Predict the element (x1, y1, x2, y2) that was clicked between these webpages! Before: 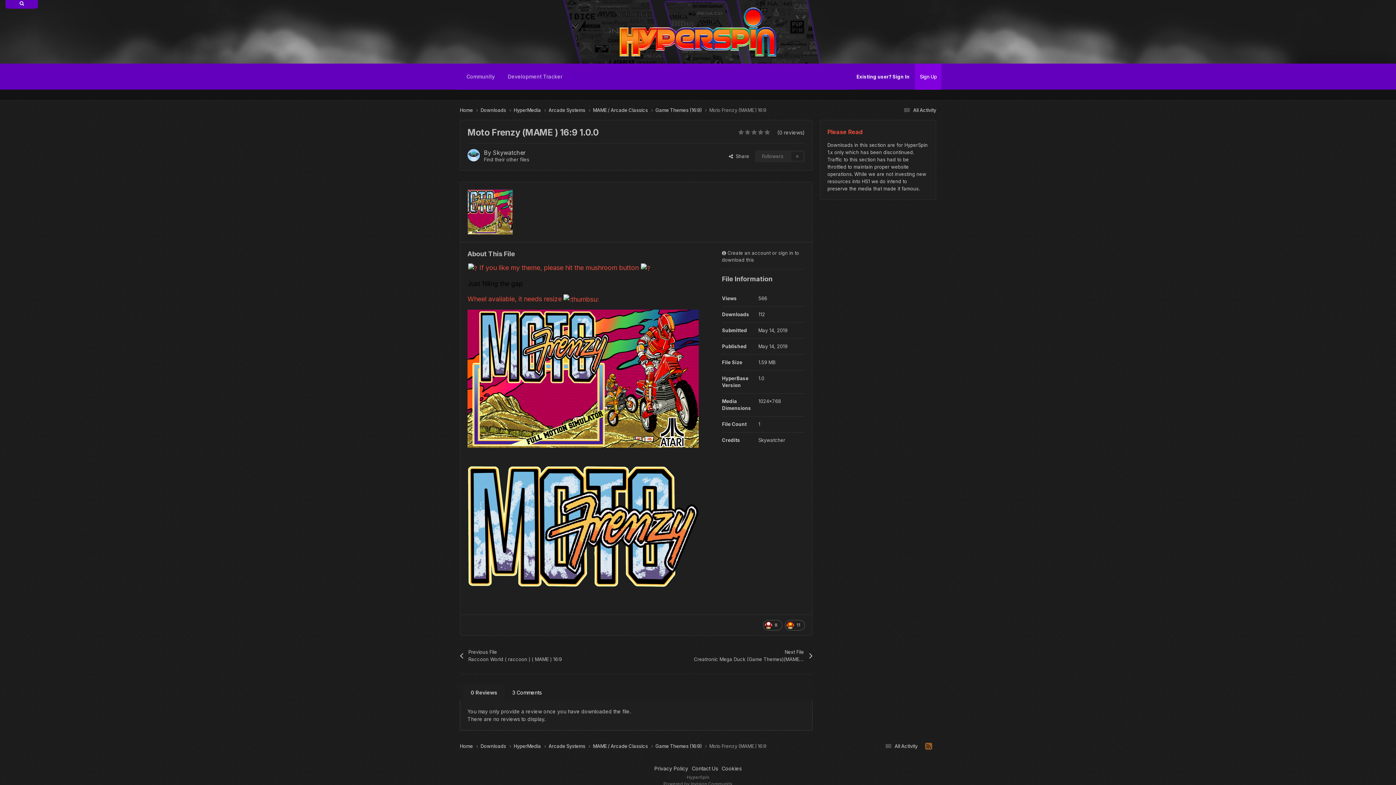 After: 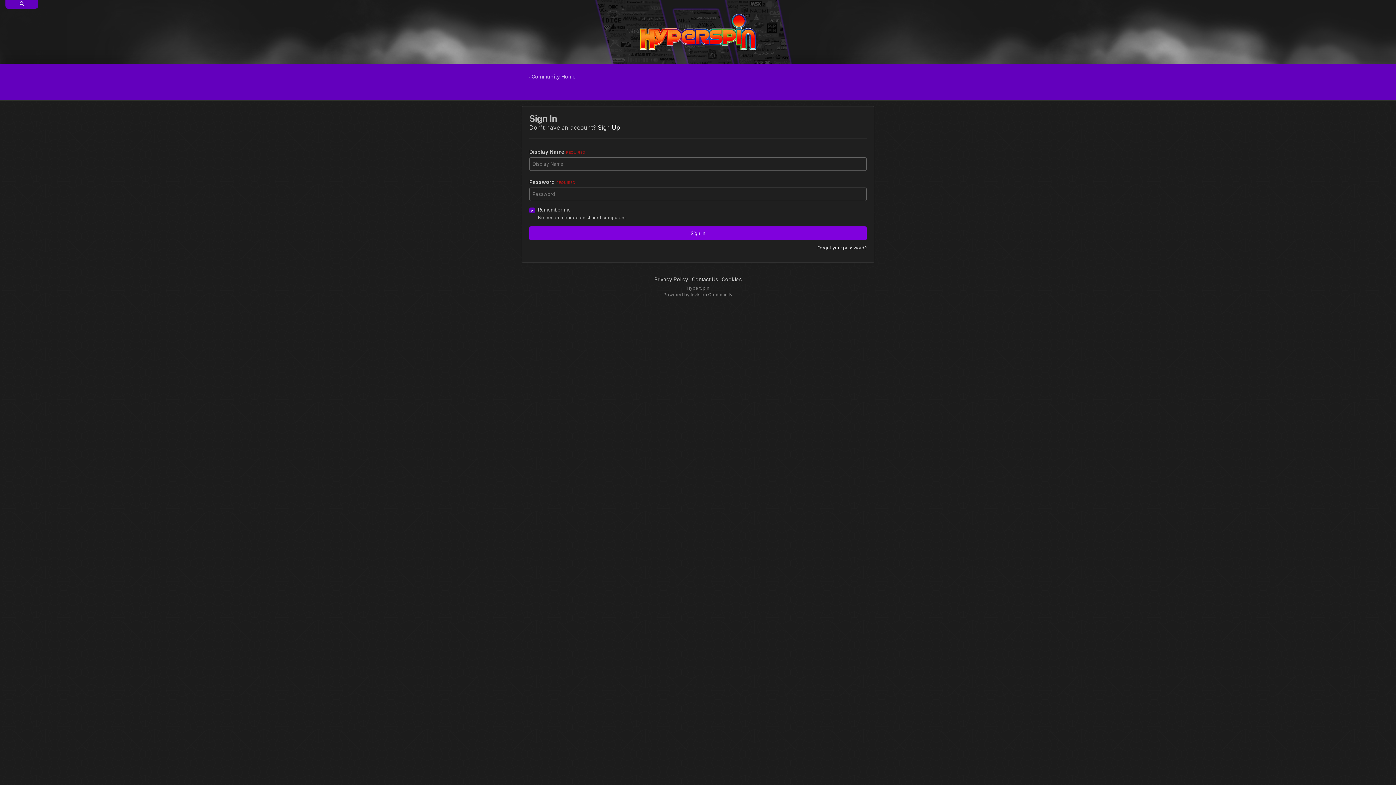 Action: label: Existing user? Sign In bbox: (852, 73, 914, 79)